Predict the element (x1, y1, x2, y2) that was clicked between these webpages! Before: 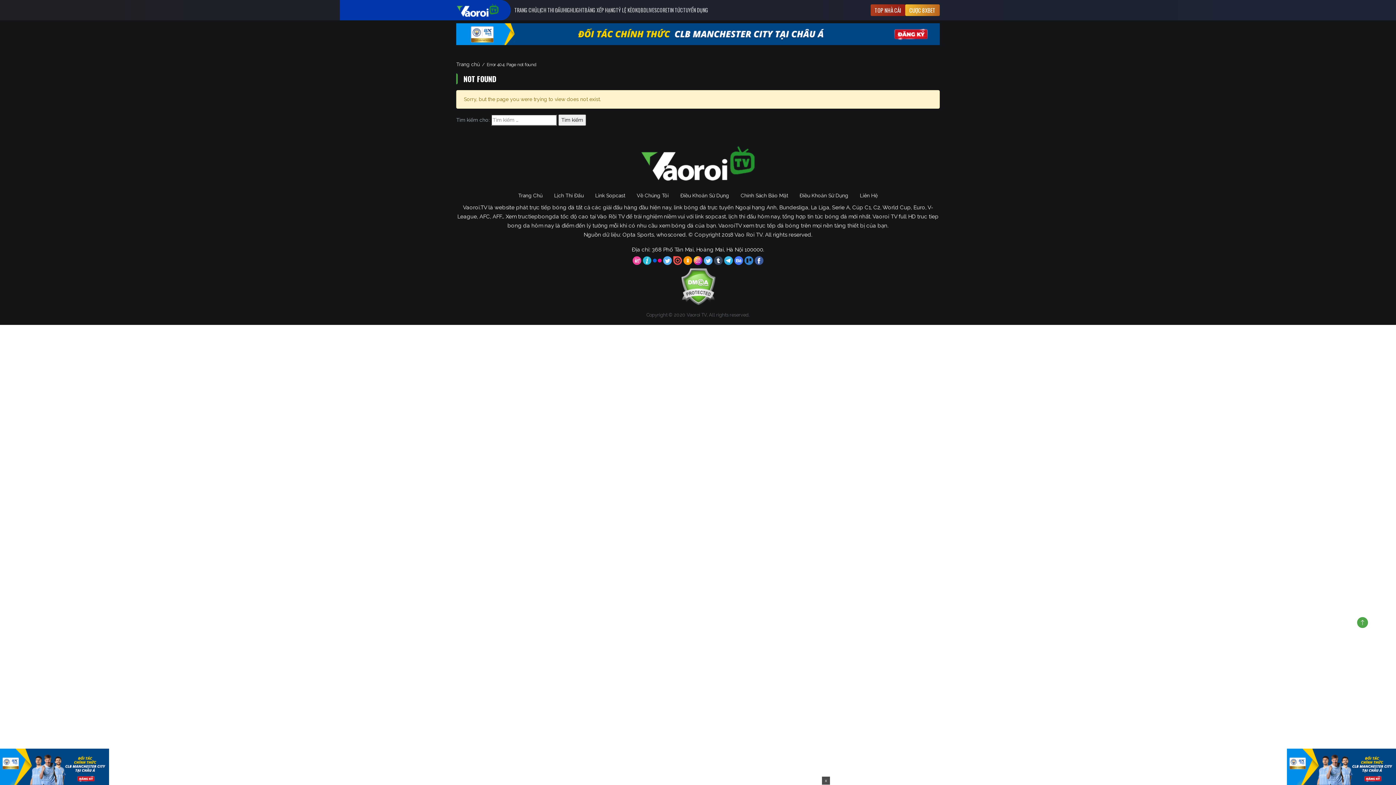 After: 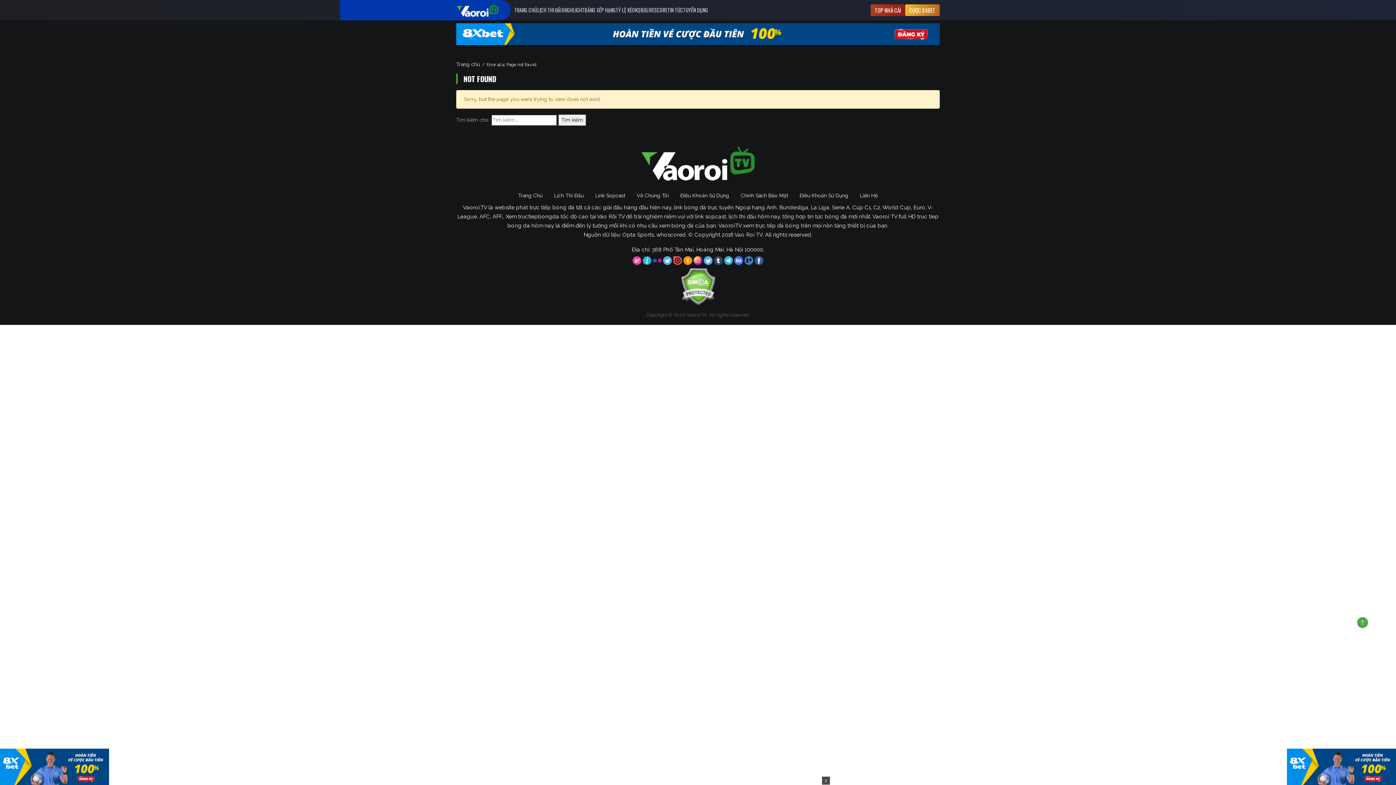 Action: bbox: (456, 30, 940, 36)